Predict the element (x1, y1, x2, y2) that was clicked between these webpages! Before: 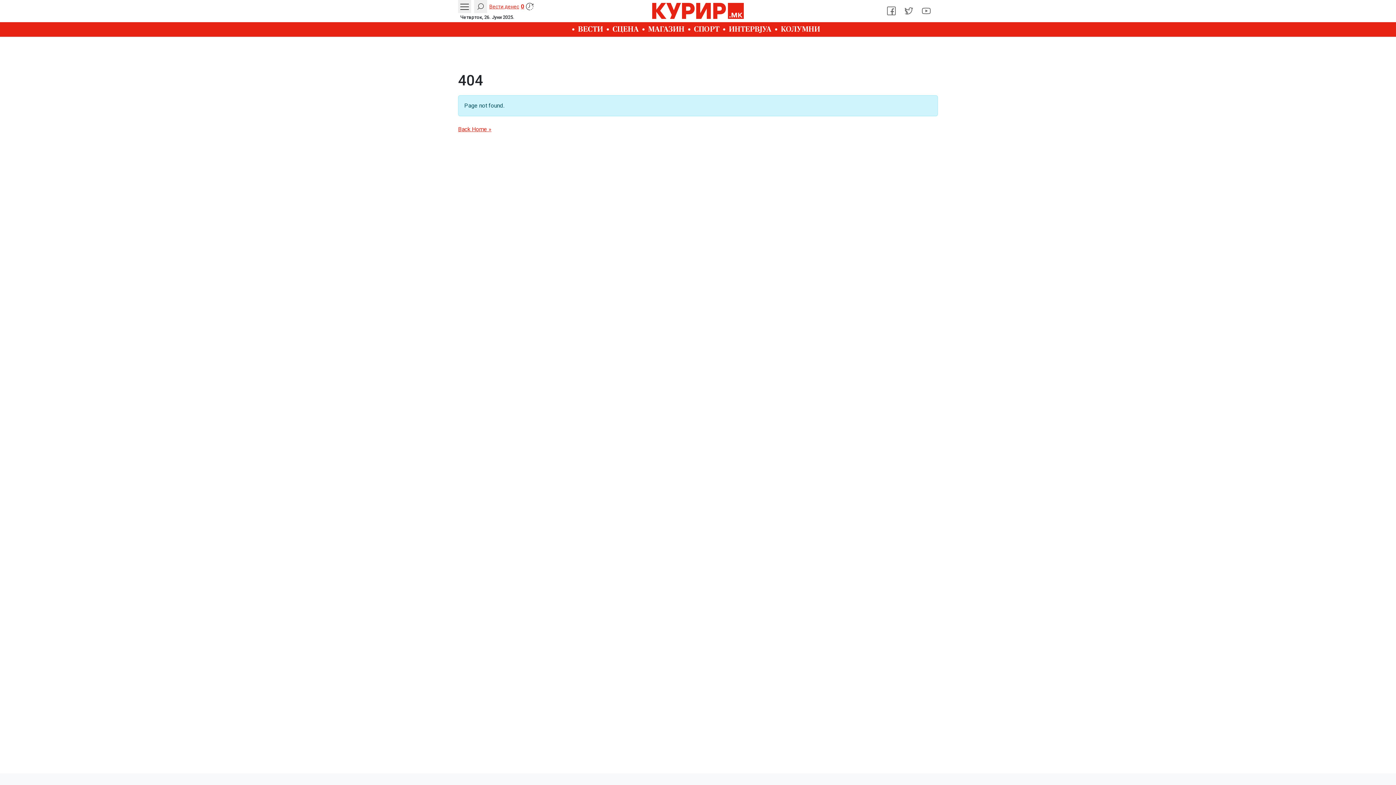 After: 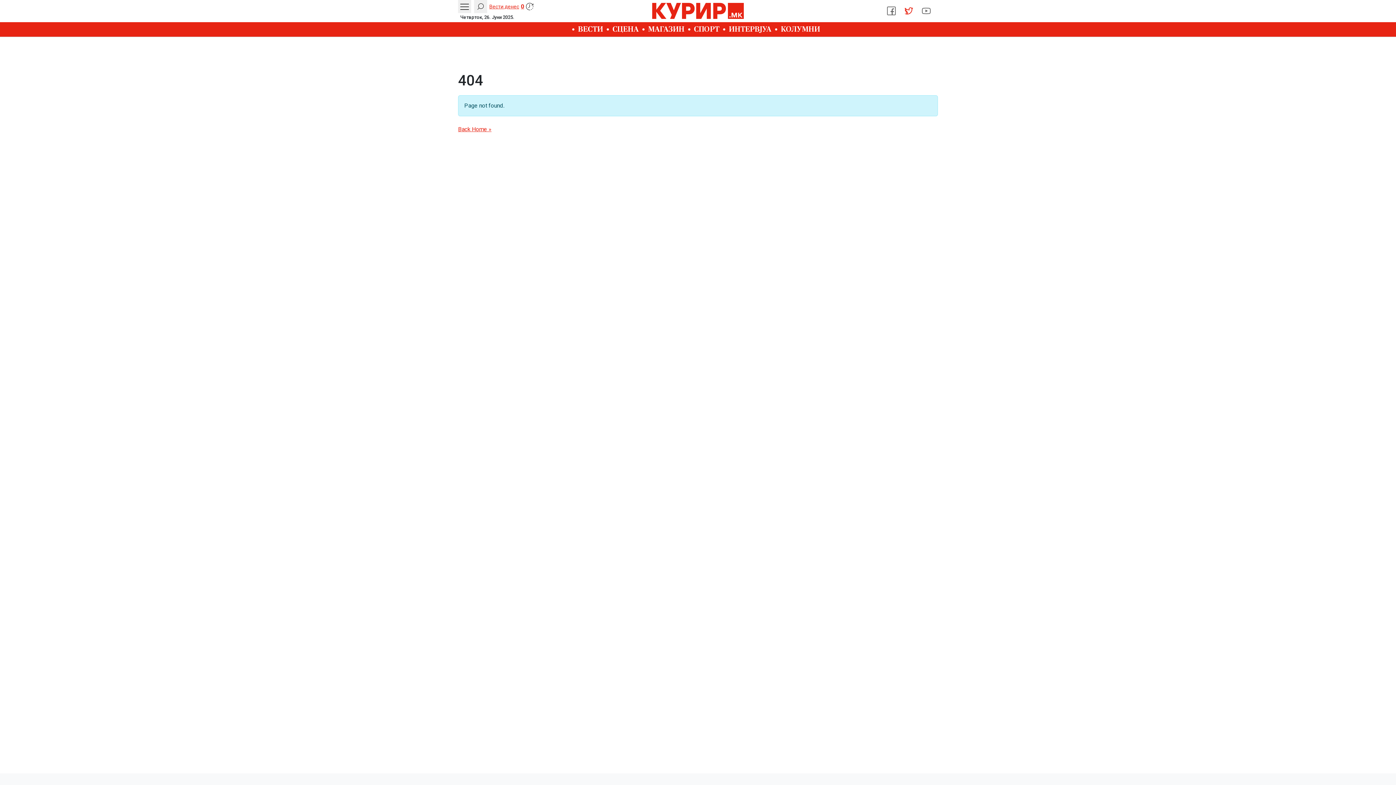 Action: label: Twitter bbox: (903, 5, 914, 16)